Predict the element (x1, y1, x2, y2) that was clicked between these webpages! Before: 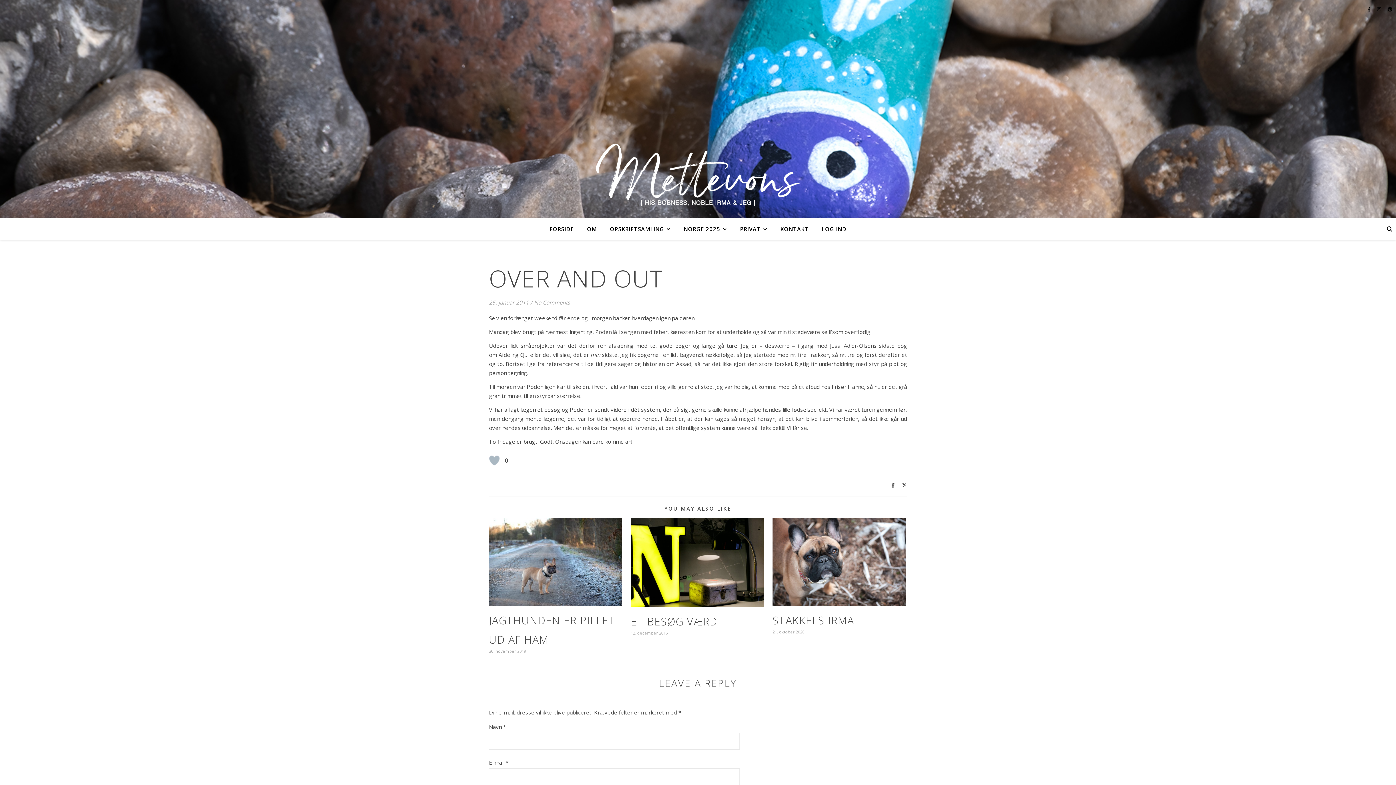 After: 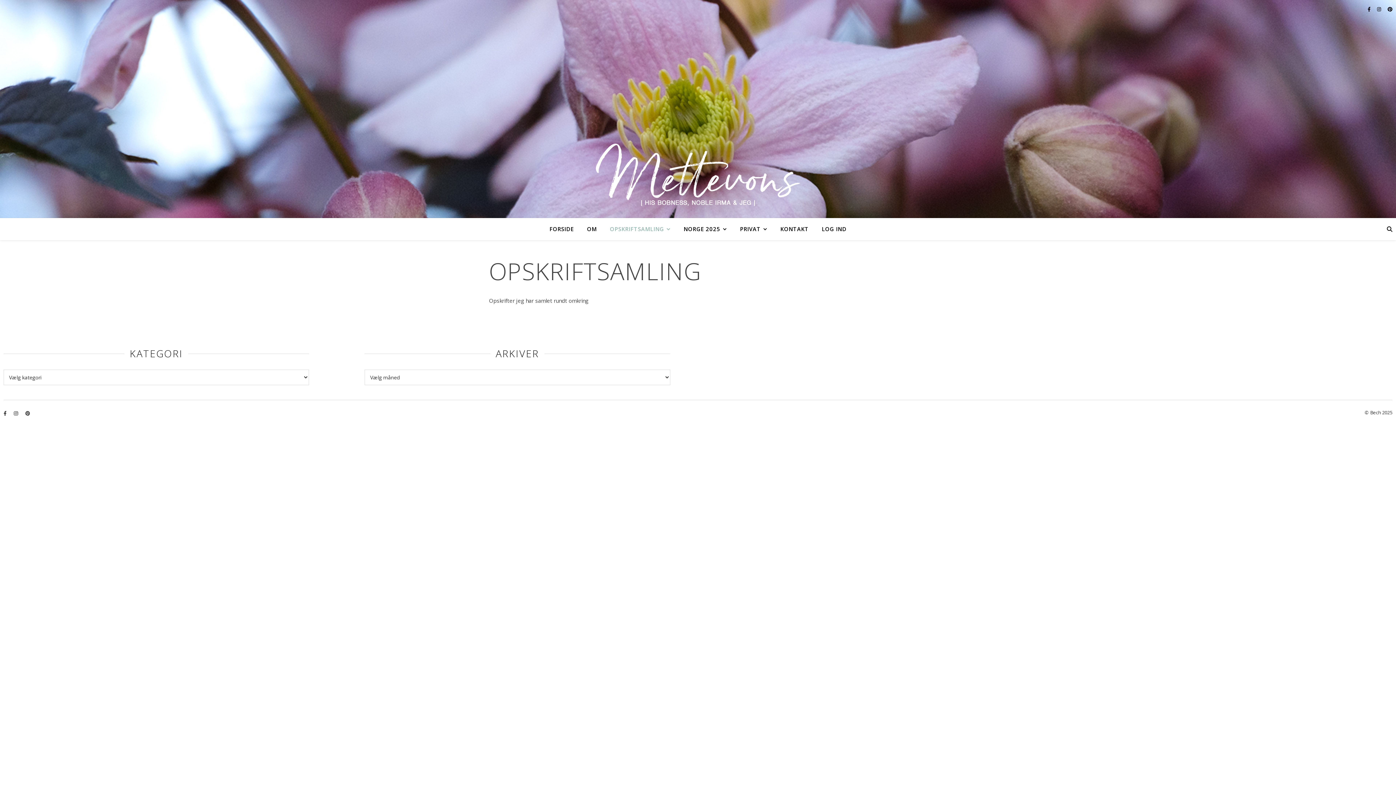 Action: bbox: (604, 218, 676, 240) label: OPSKRIFTSAMLING